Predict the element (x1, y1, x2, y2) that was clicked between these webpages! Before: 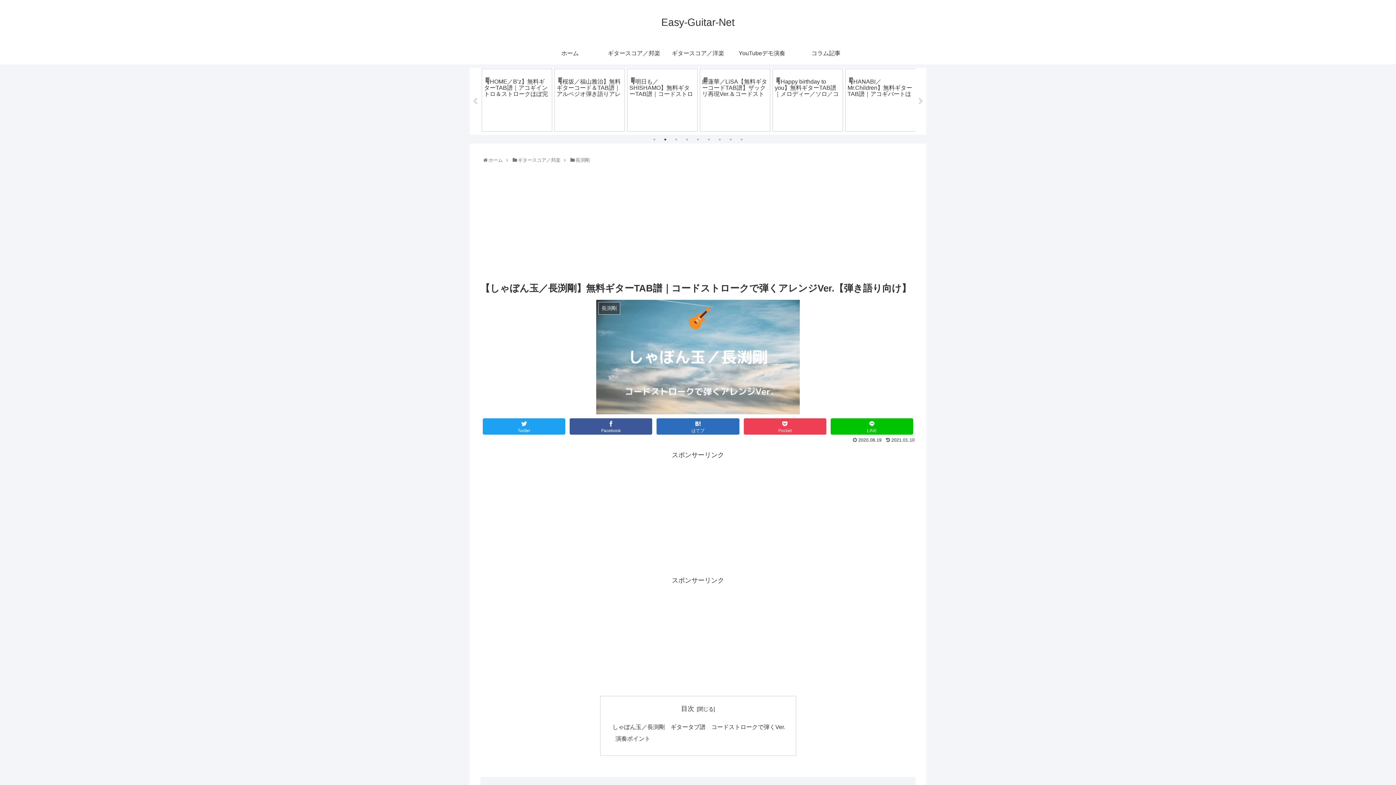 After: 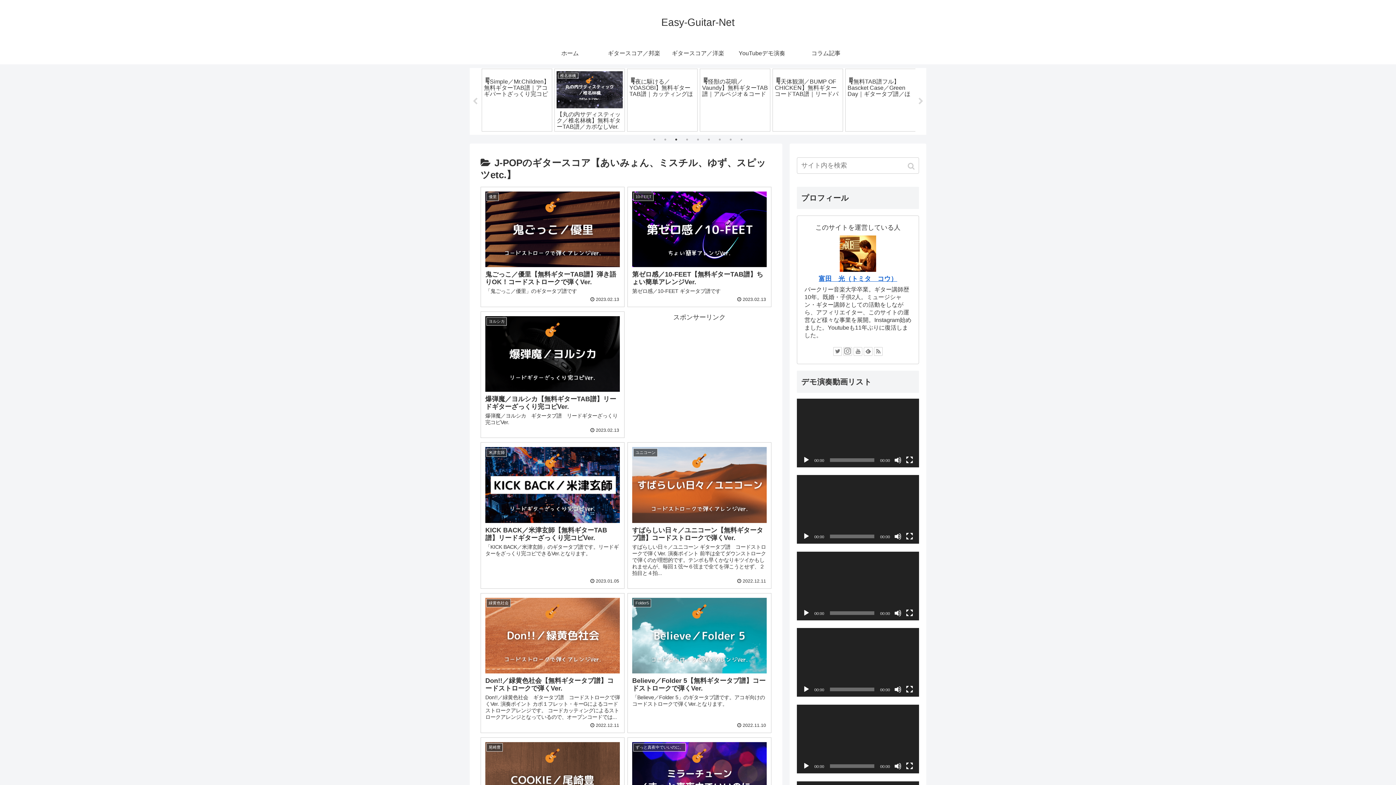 Action: label: ギタースコア／邦楽 bbox: (602, 42, 666, 64)